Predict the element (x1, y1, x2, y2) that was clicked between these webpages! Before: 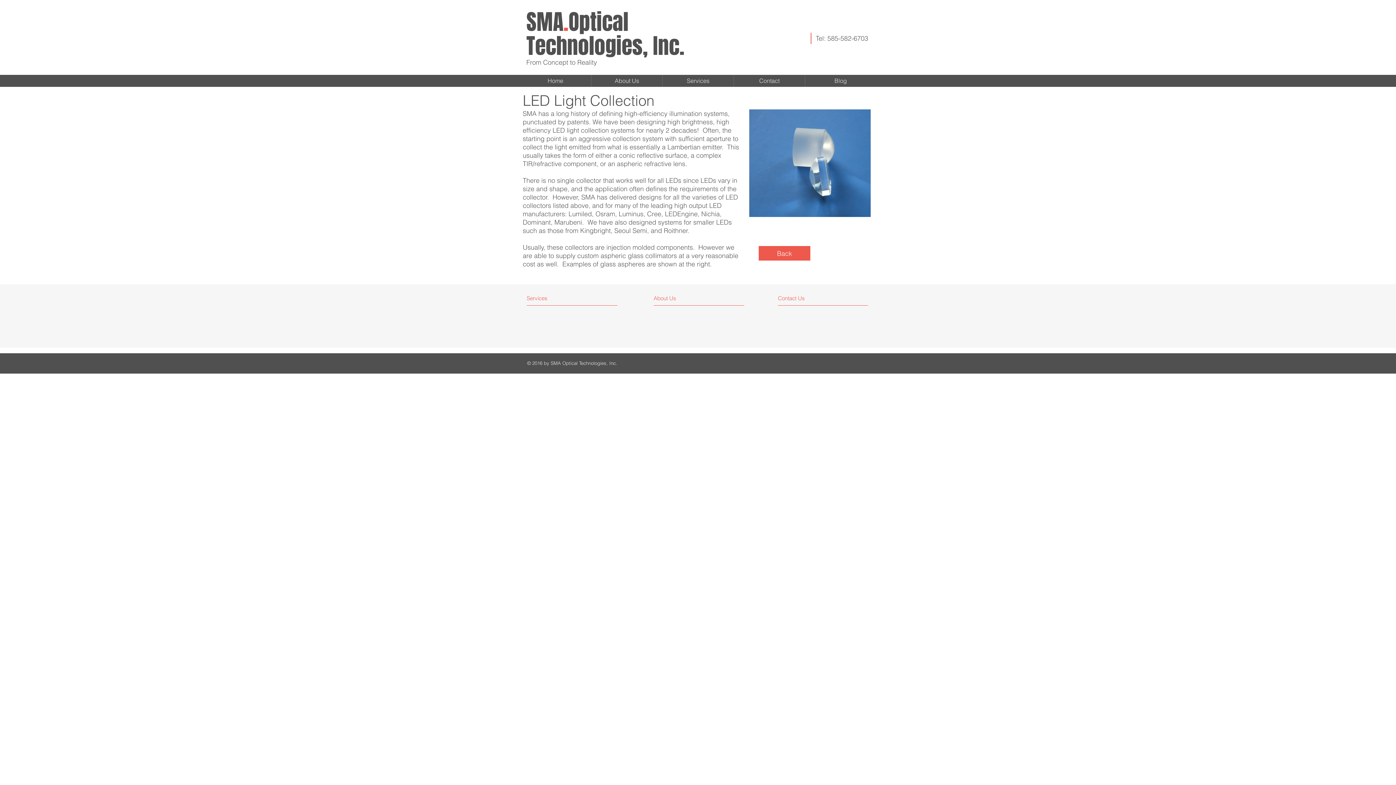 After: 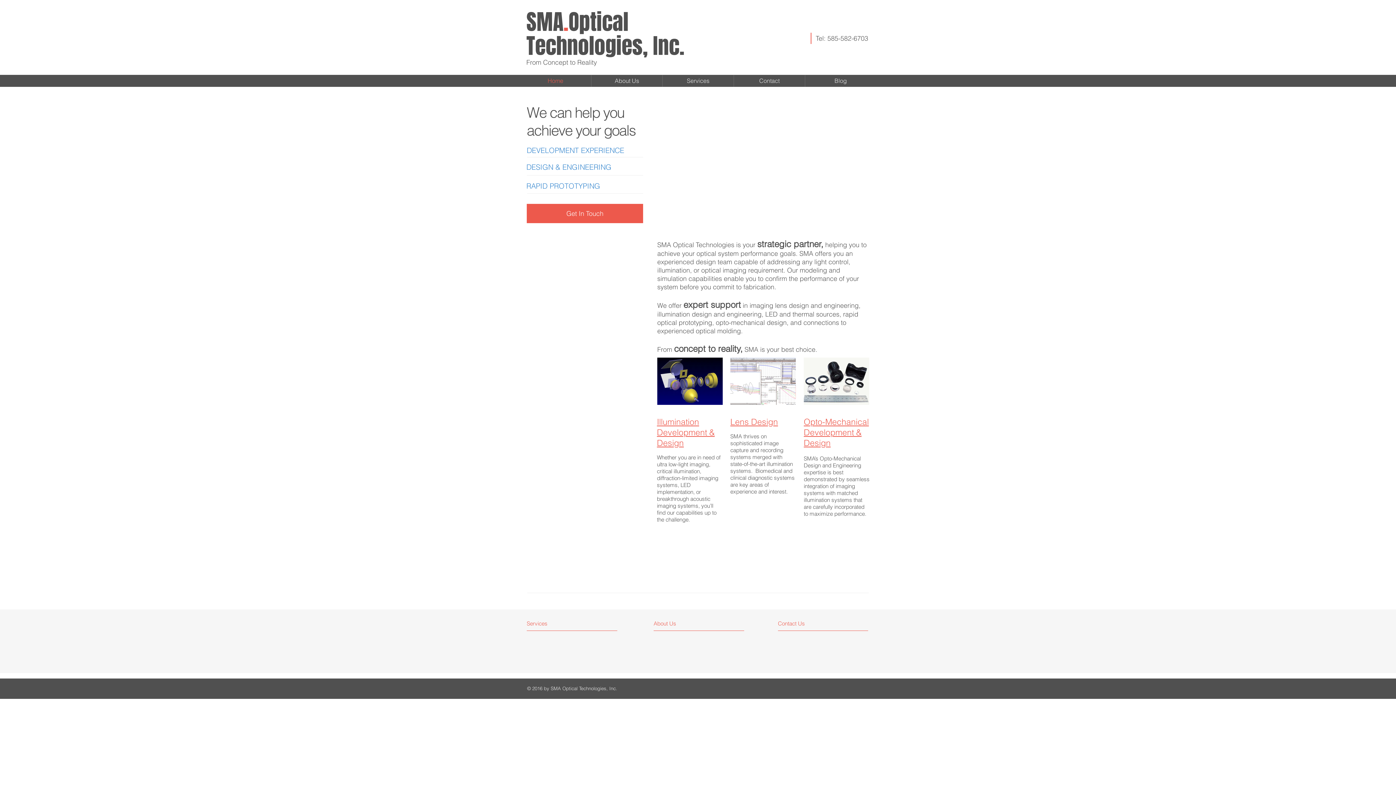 Action: bbox: (526, 58, 597, 66) label: From Concept to Reality